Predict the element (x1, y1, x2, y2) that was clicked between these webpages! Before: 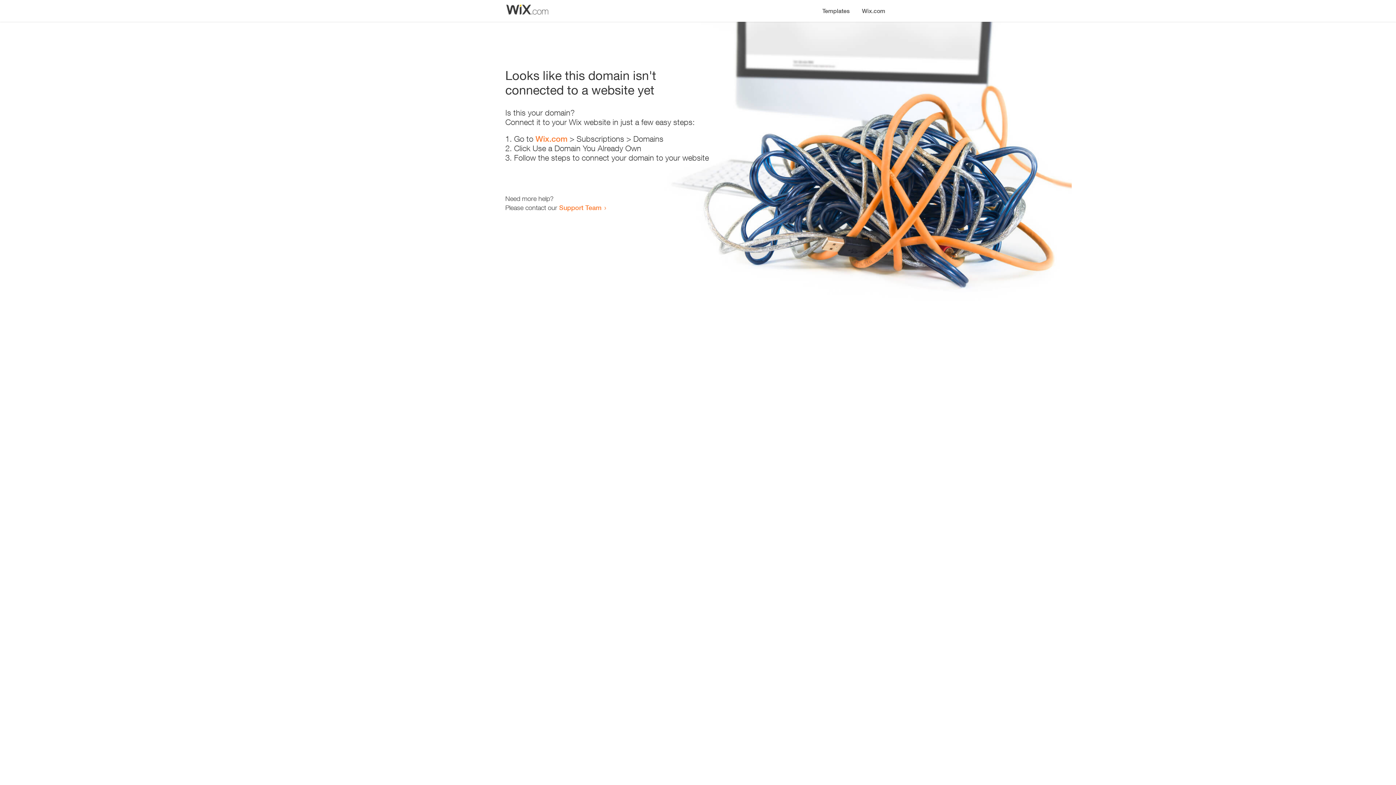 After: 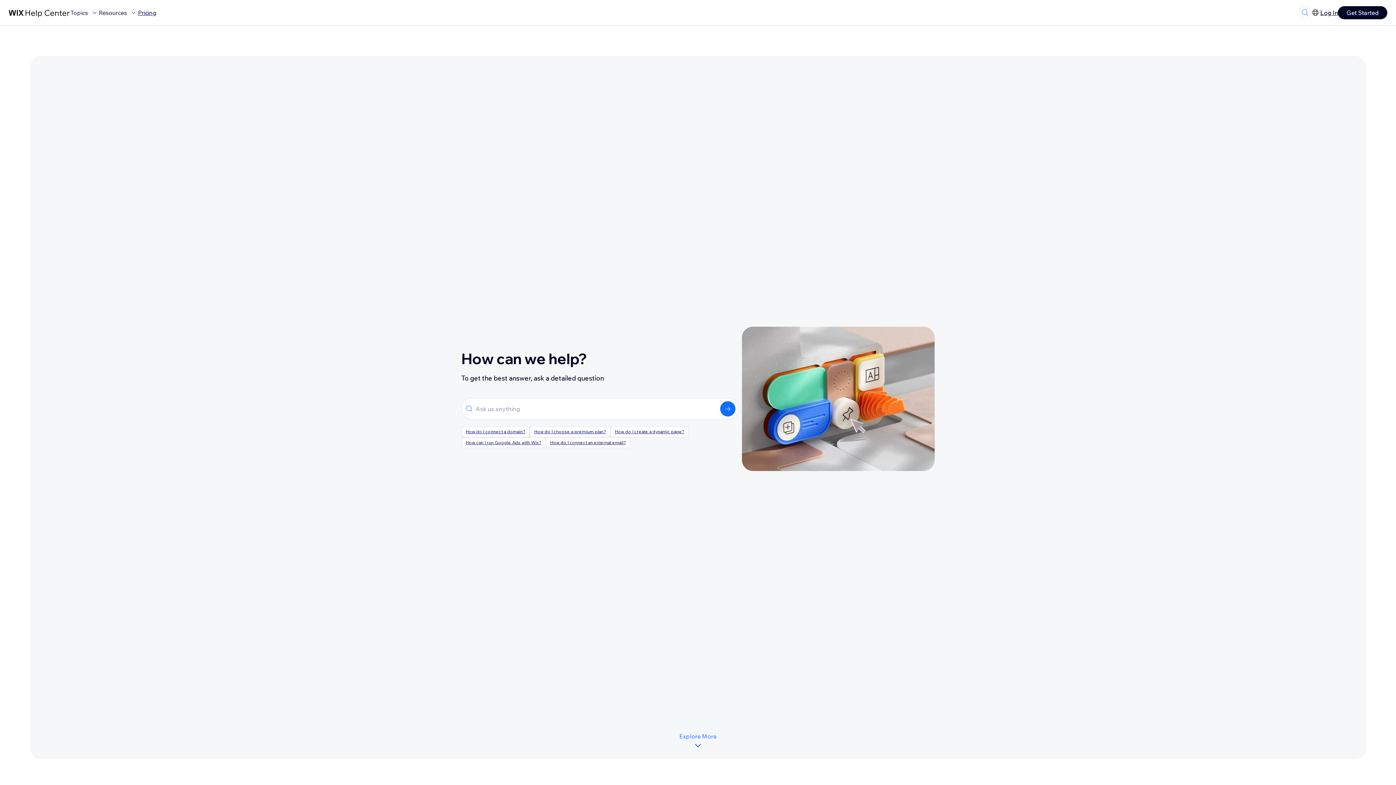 Action: bbox: (559, 203, 601, 211) label: Support Team